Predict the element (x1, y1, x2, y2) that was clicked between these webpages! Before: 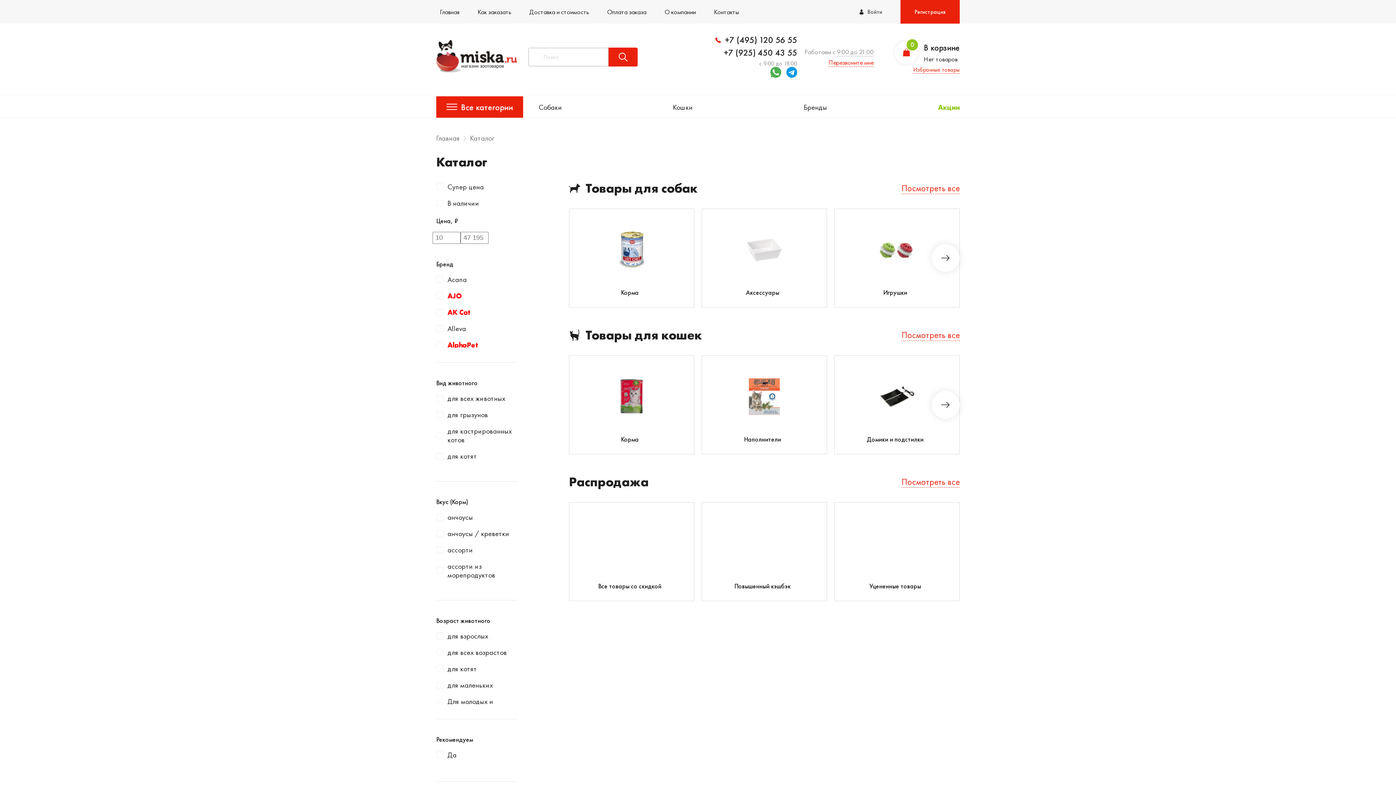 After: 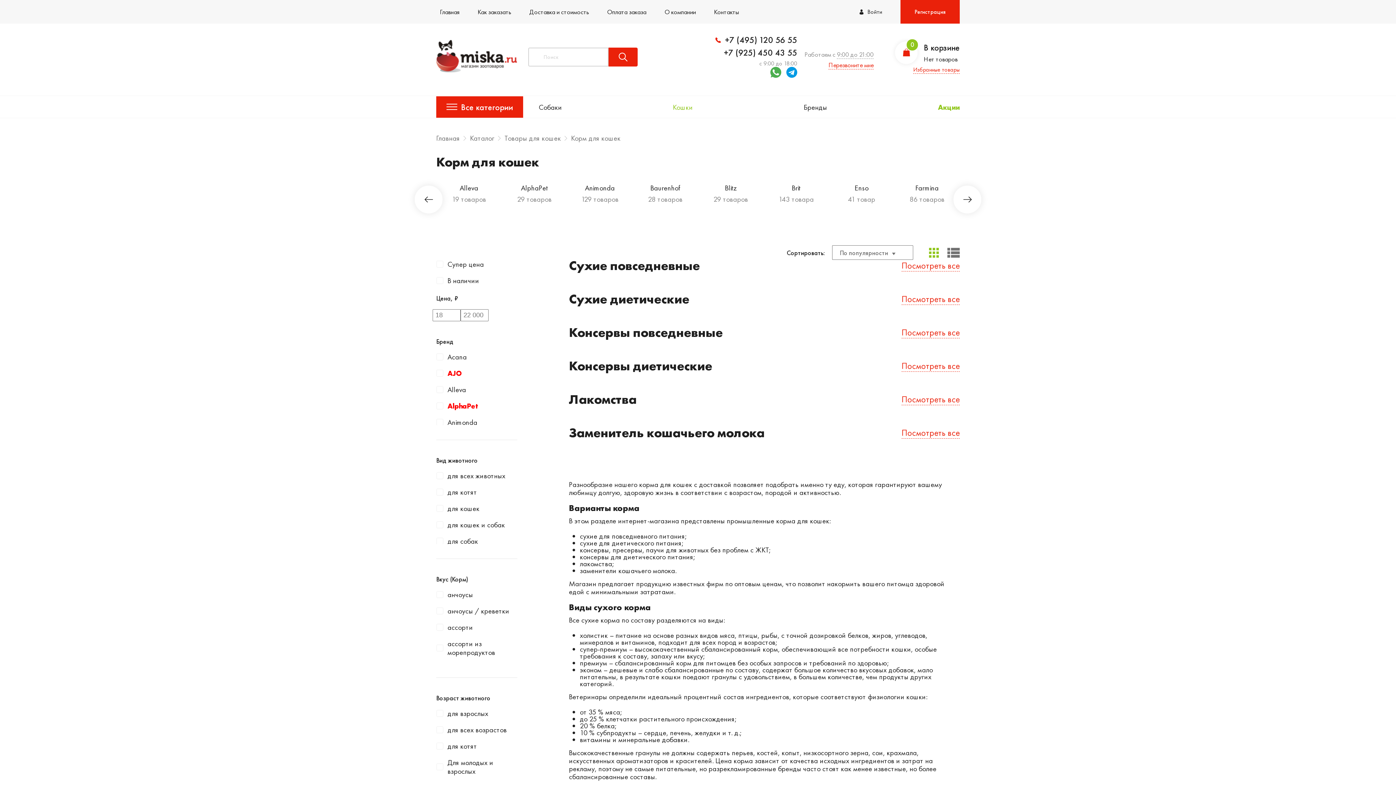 Action: bbox: (621, 433, 638, 445) label: Корма